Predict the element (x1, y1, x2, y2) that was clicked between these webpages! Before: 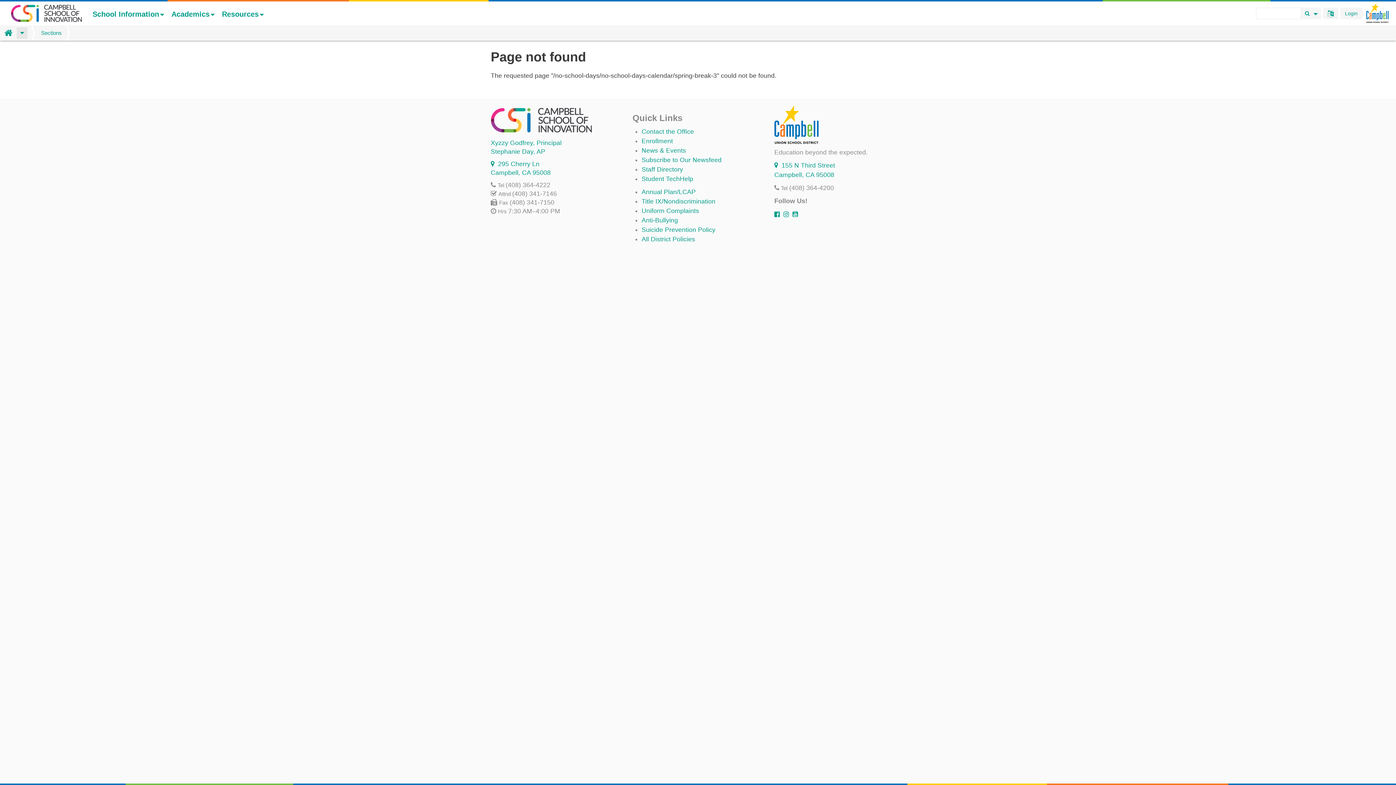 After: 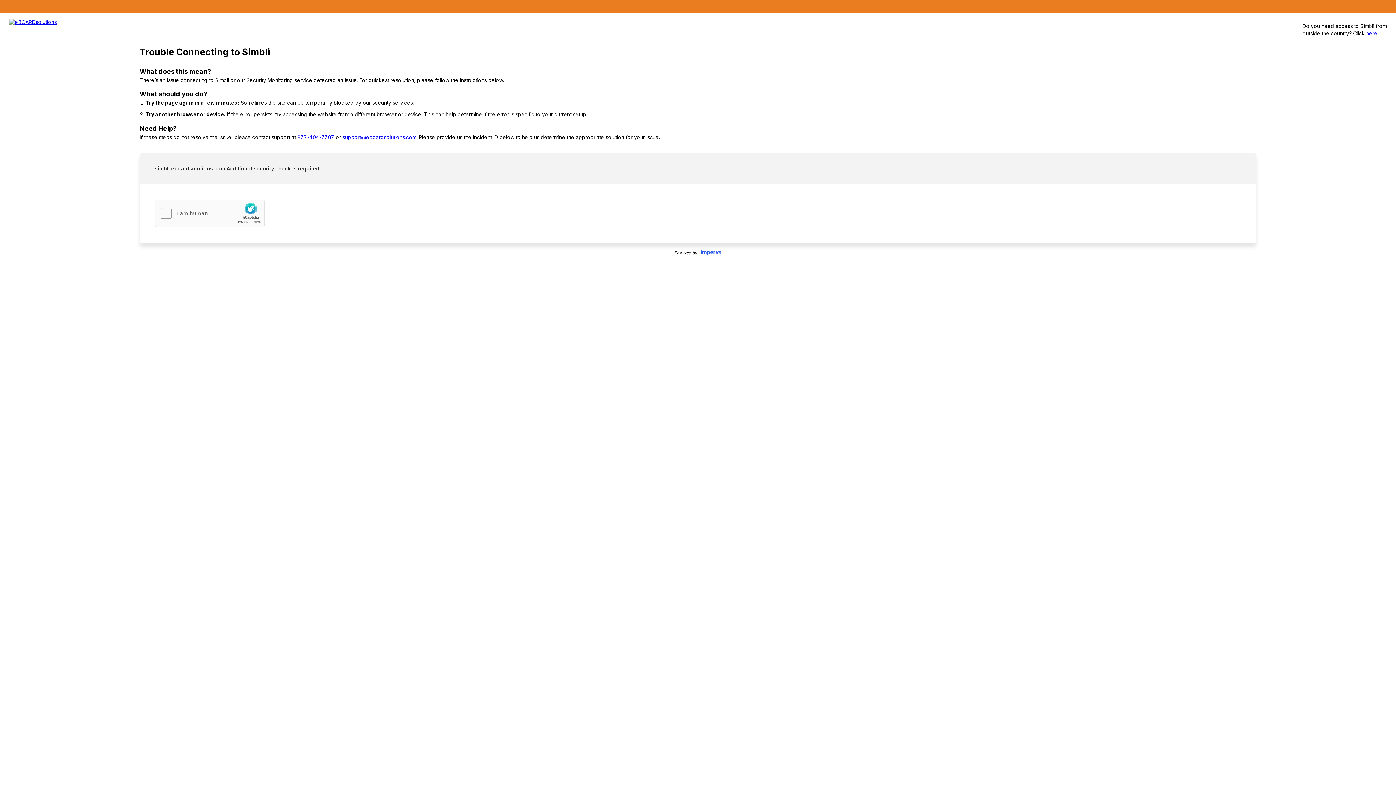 Action: bbox: (641, 235, 695, 242) label: All District Policies